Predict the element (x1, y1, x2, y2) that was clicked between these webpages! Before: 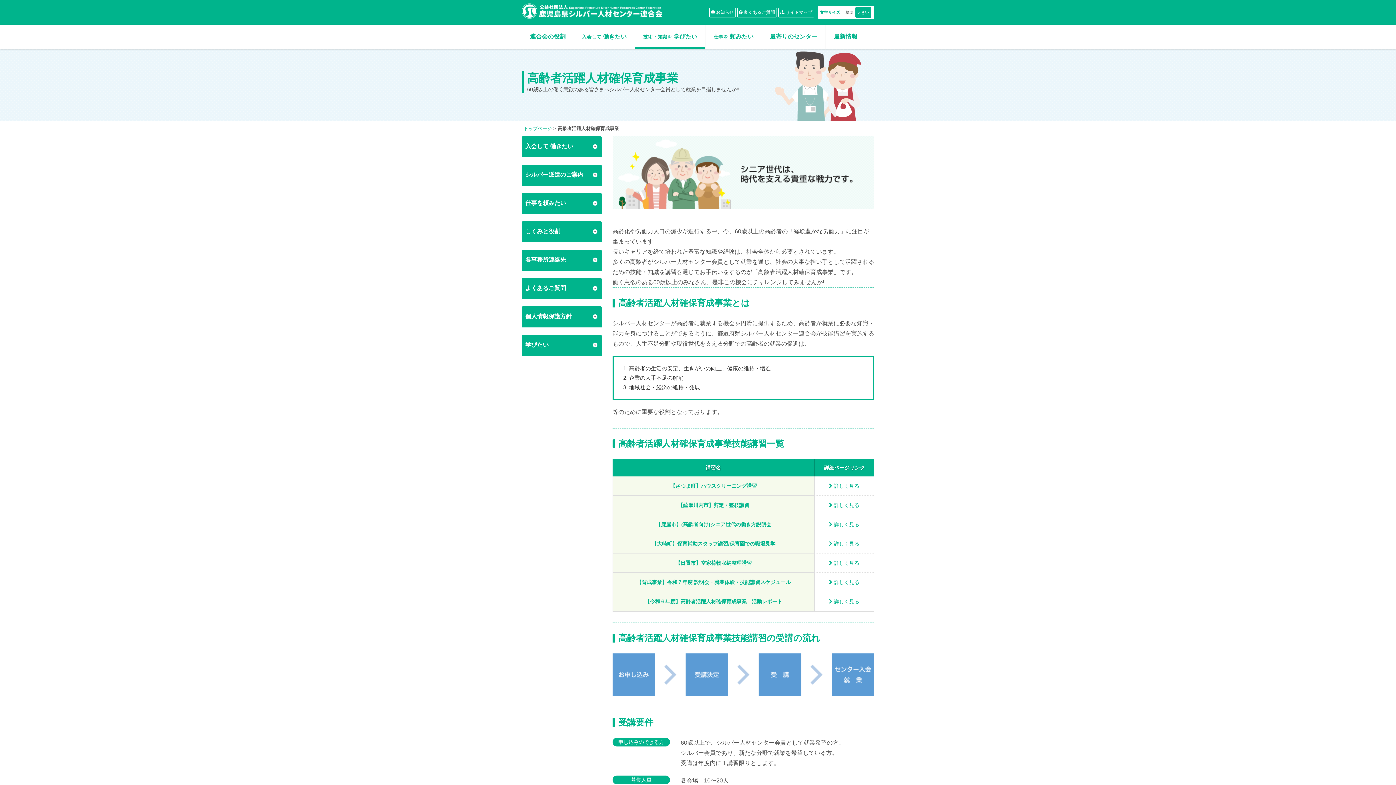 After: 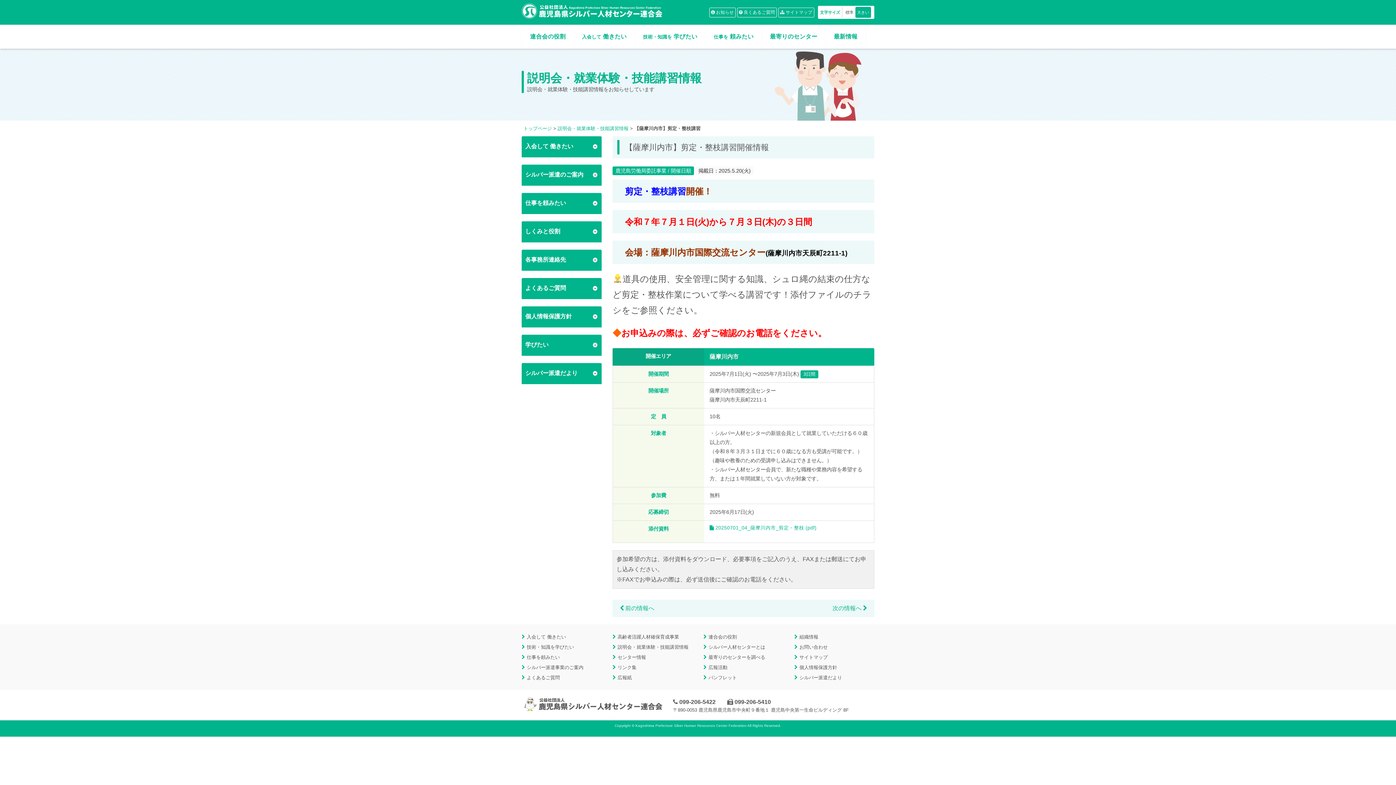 Action: bbox: (829, 502, 859, 508) label:  詳しく見る